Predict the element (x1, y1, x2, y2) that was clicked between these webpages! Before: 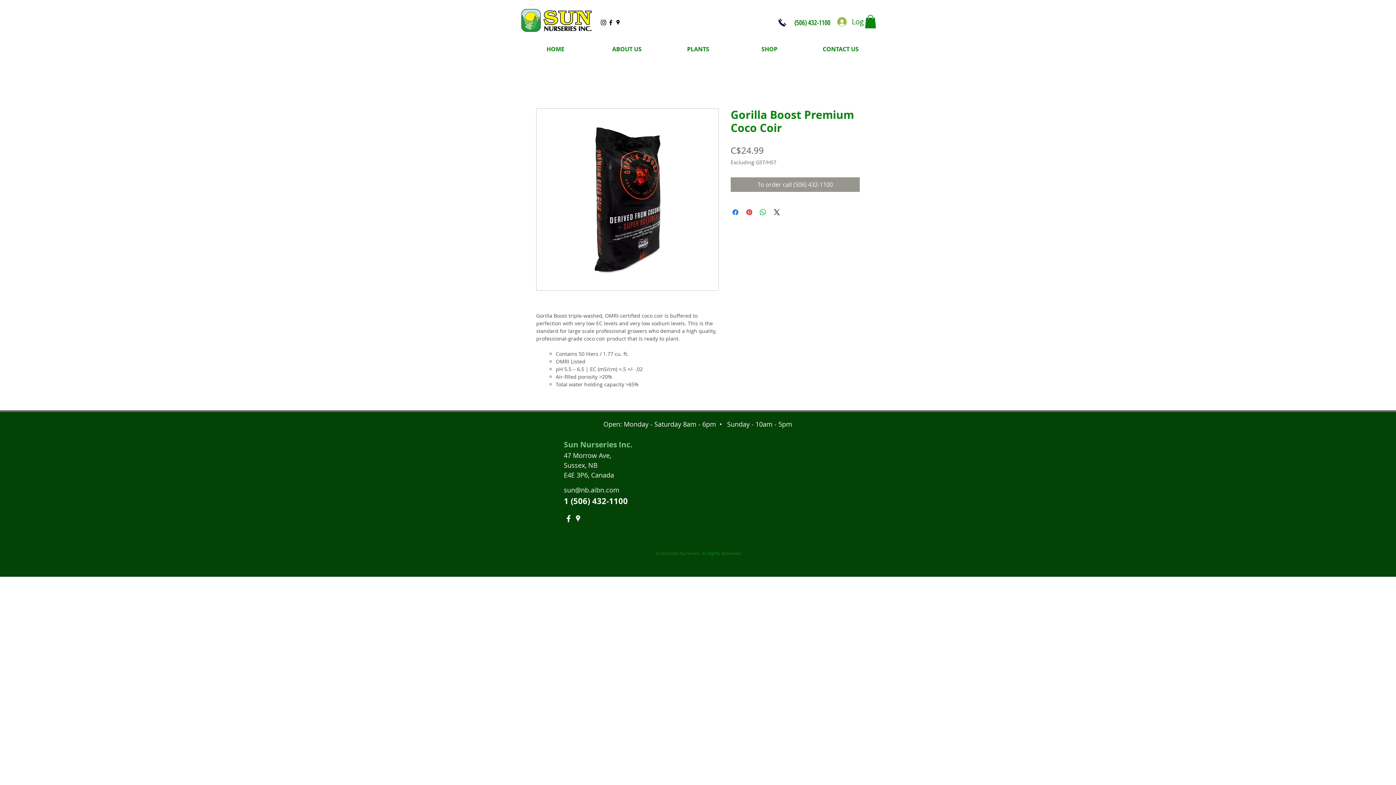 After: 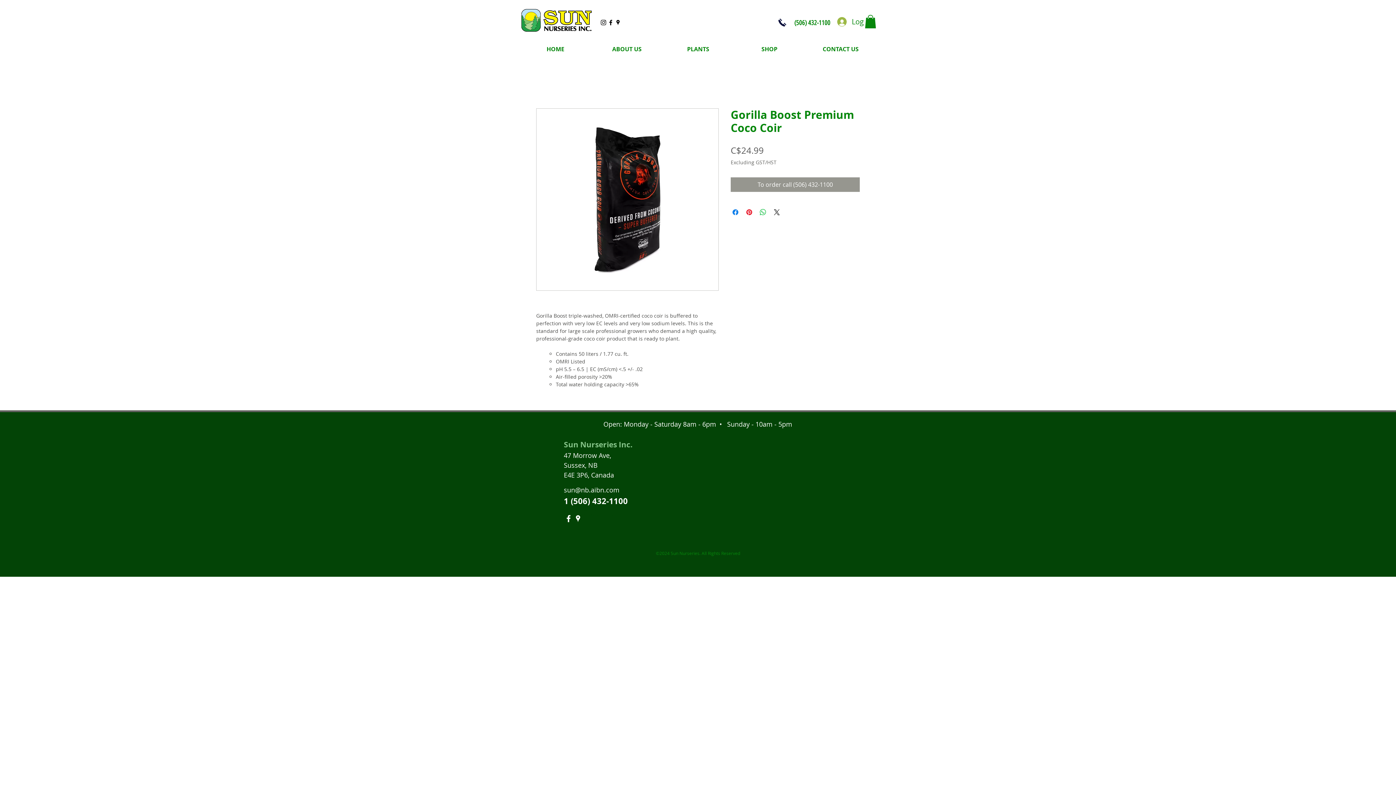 Action: bbox: (794, 18, 830, 27) label: (506) 432-1100